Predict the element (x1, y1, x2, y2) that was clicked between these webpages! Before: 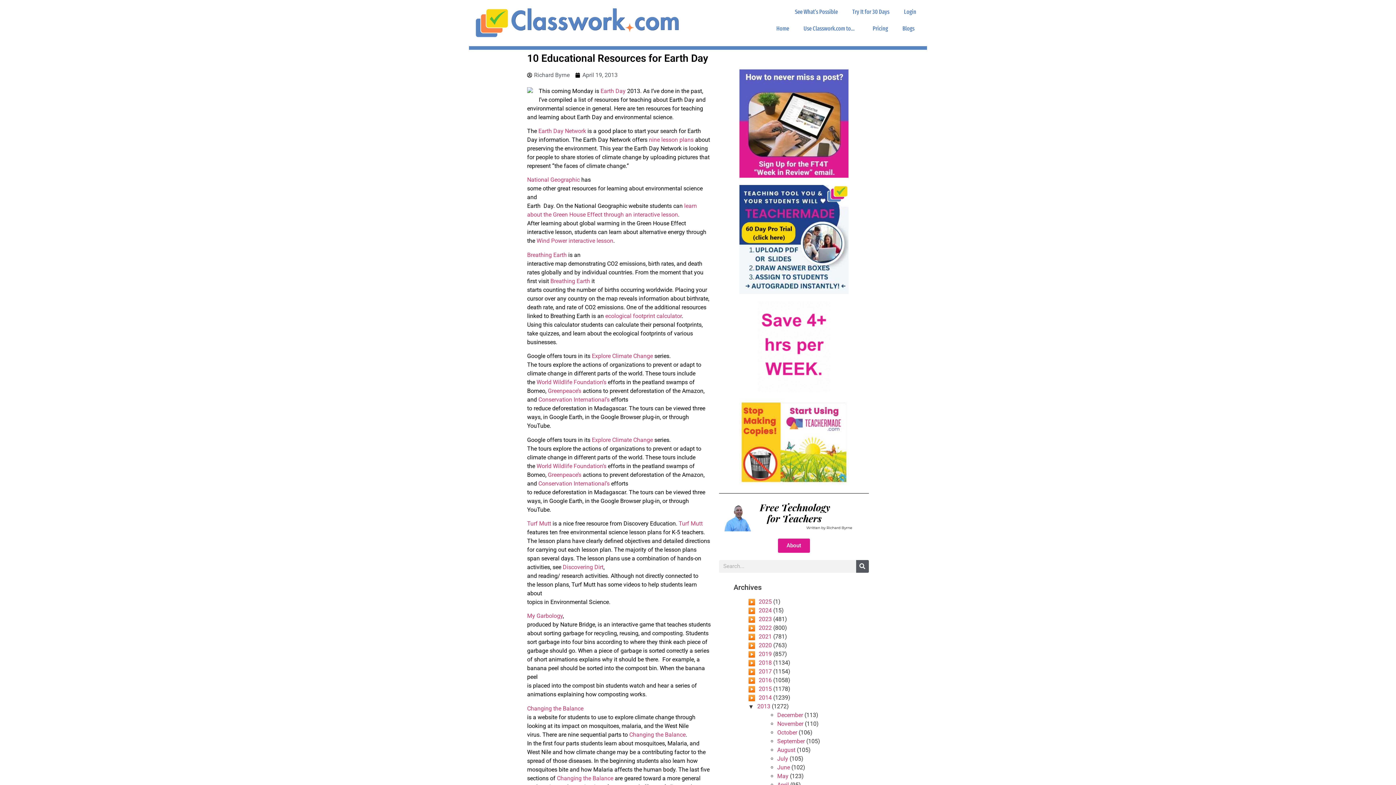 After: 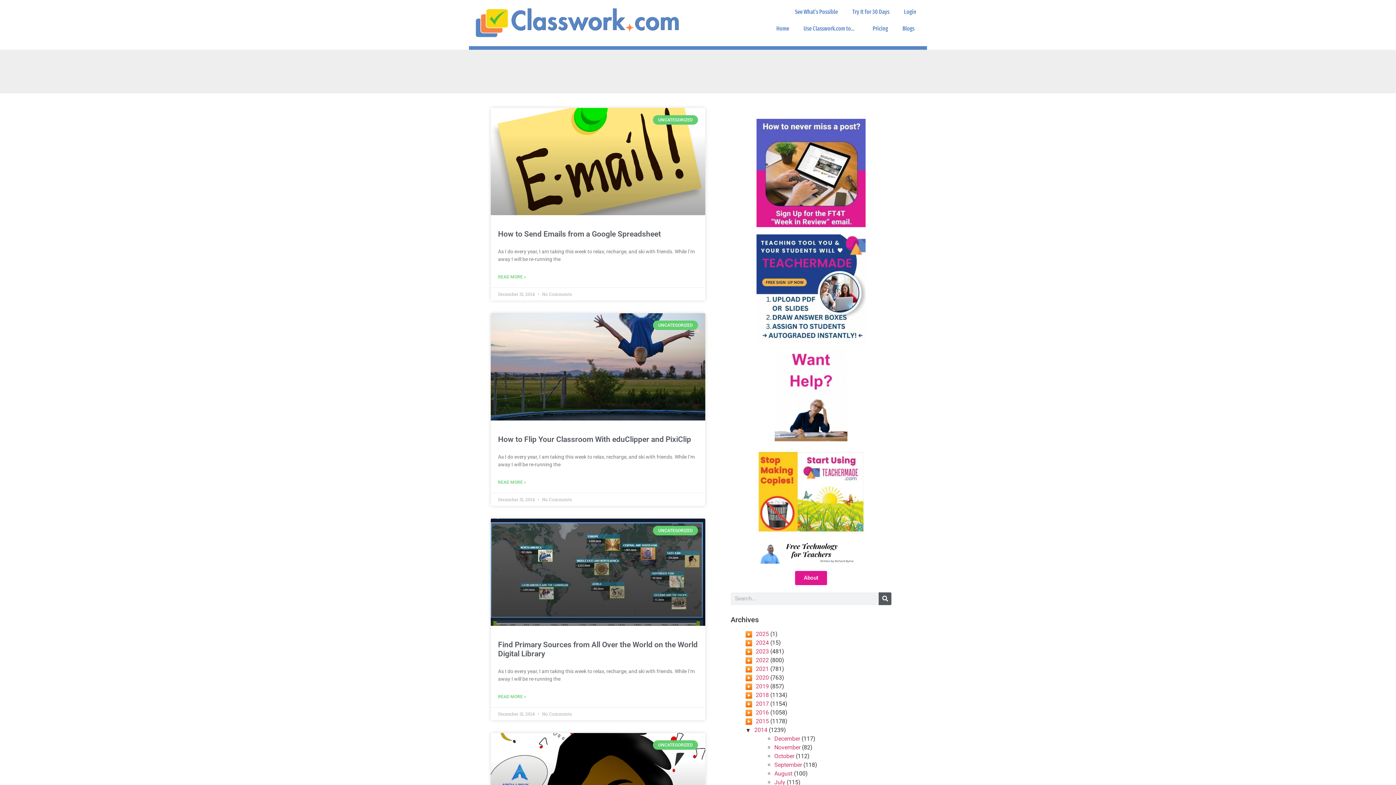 Action: bbox: (758, 694, 772, 701) label: 2014